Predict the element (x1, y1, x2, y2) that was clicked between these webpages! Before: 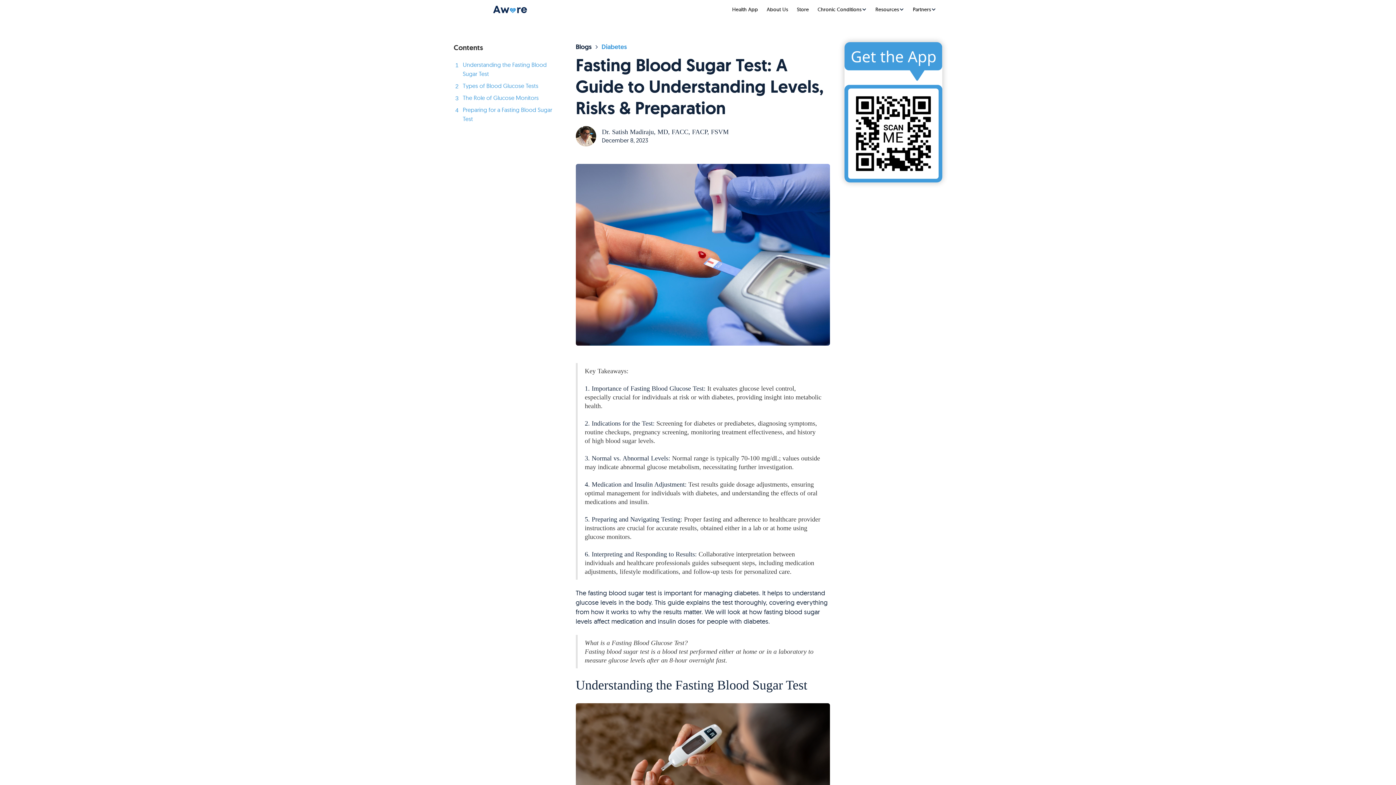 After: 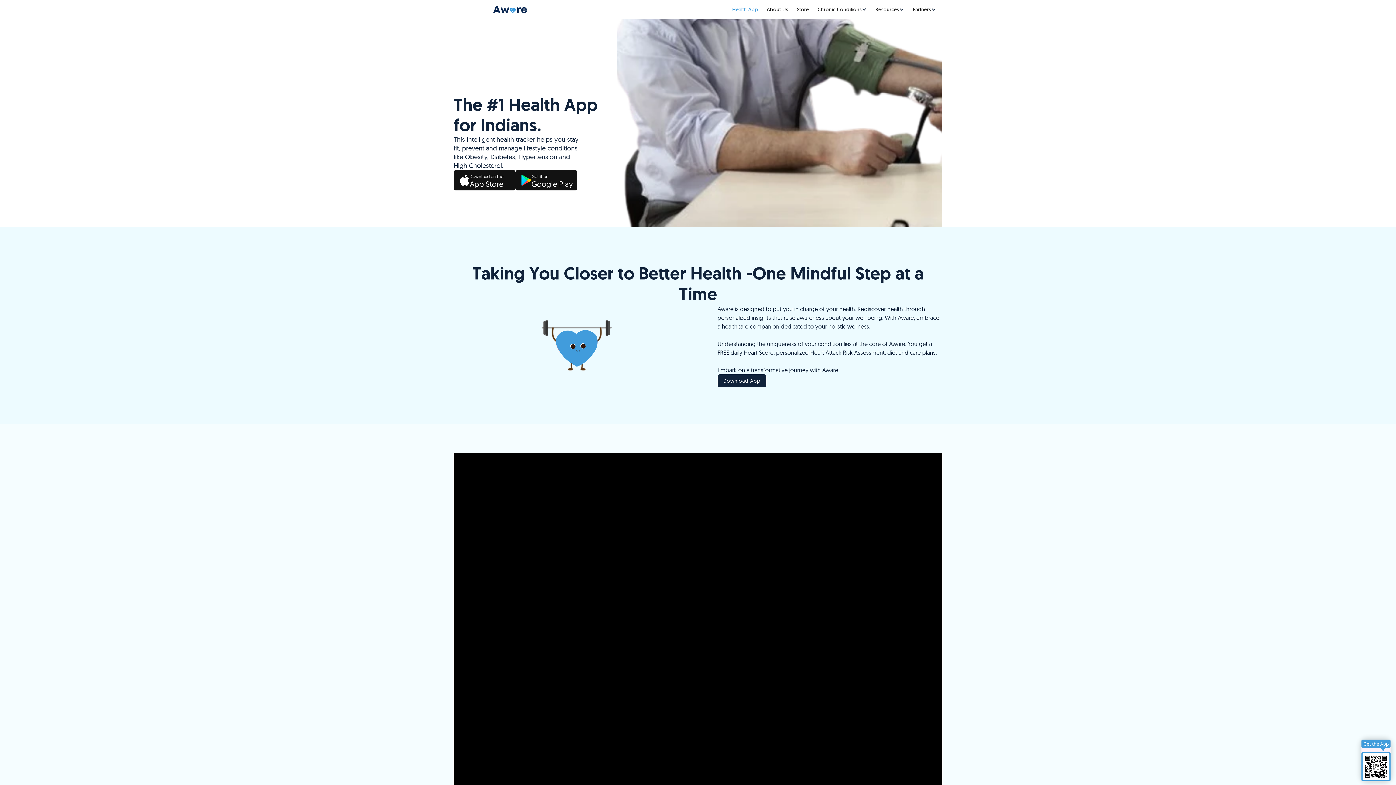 Action: label: Health App bbox: (728, 3, 762, 15)